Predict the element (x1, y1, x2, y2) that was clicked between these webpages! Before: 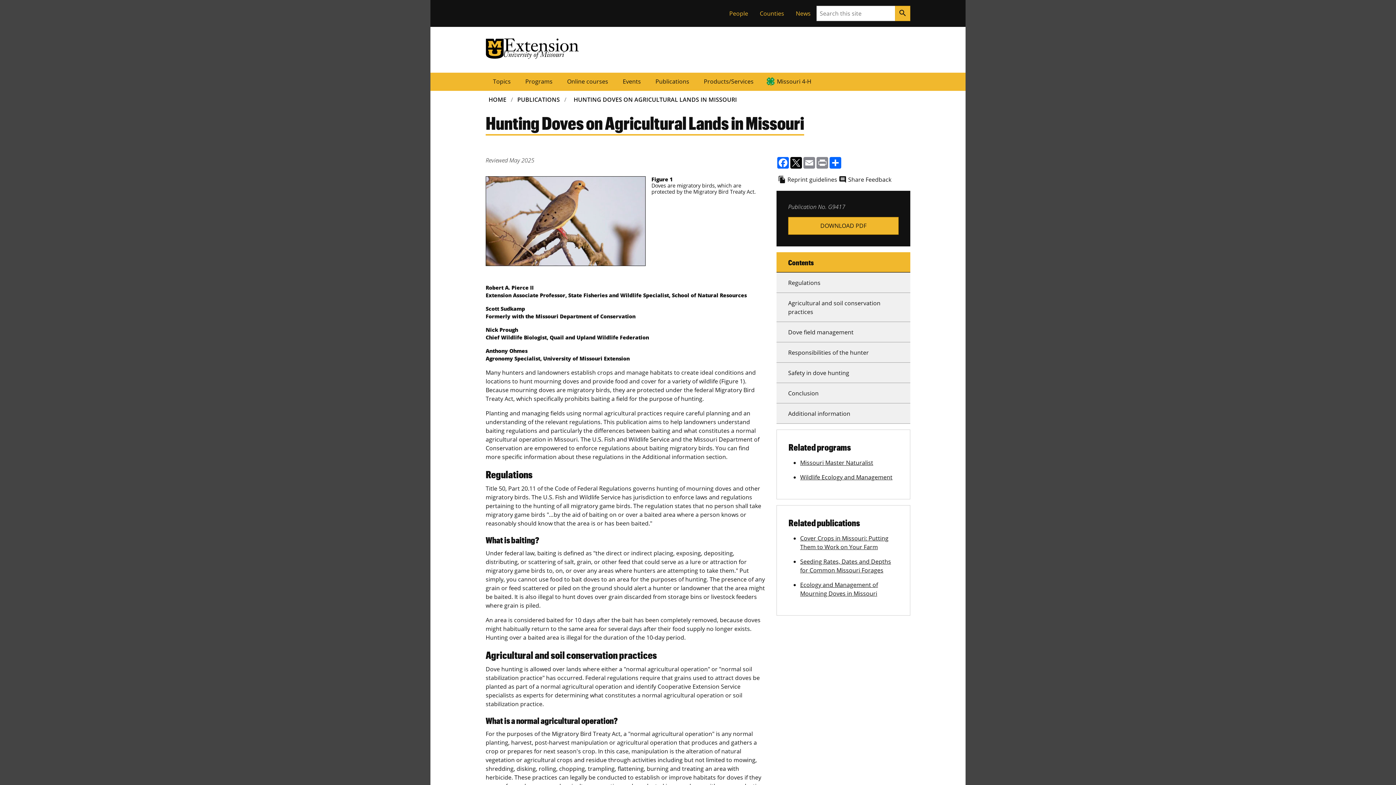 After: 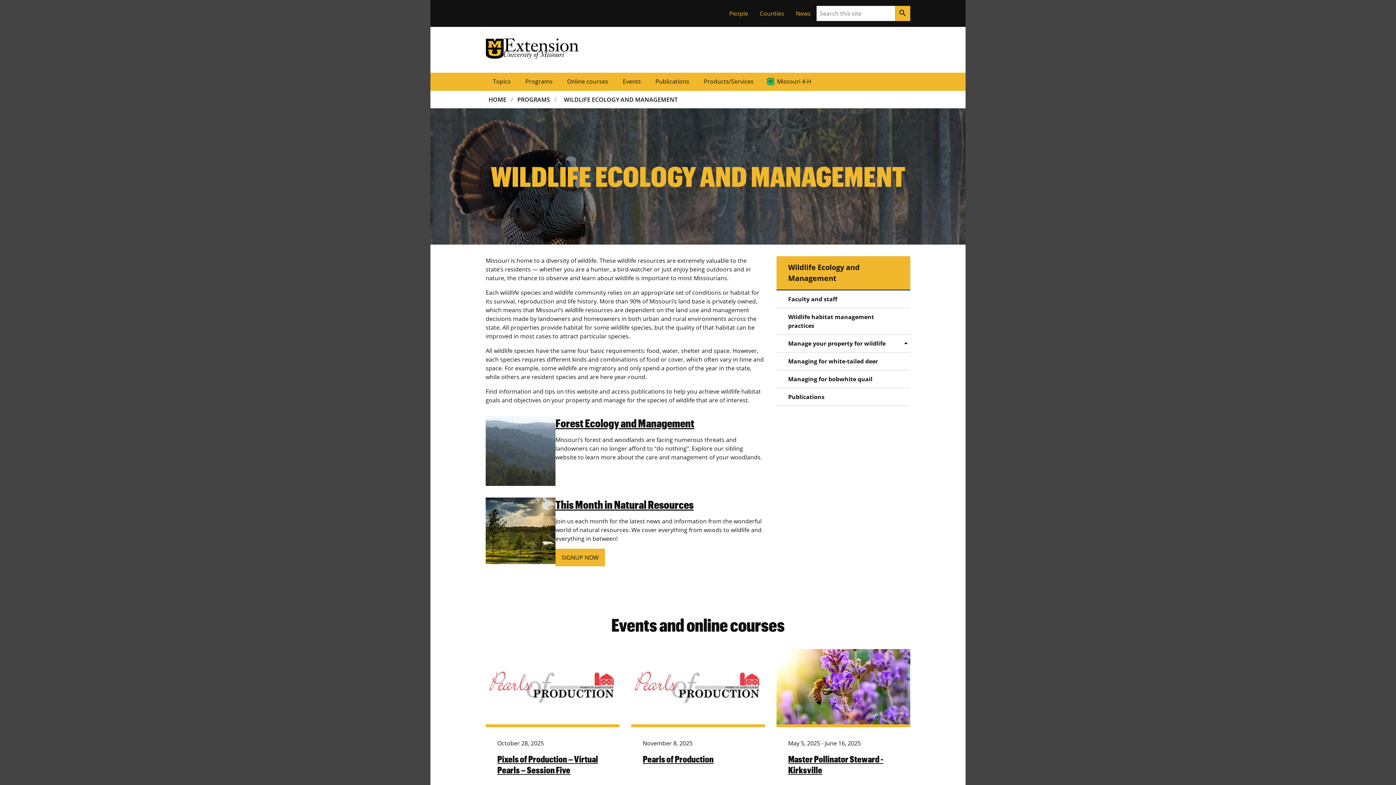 Action: bbox: (800, 473, 892, 481) label: Wildlife Ecology and Management